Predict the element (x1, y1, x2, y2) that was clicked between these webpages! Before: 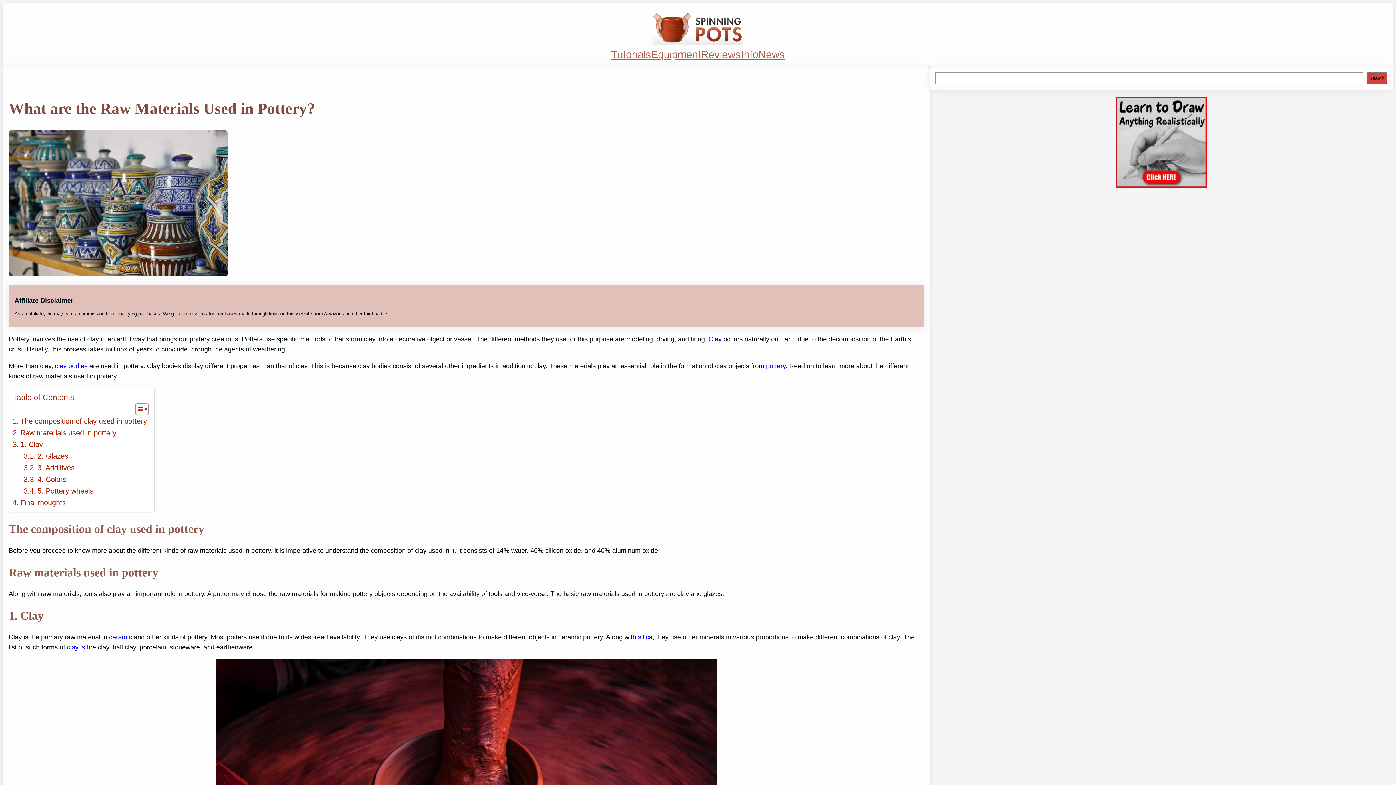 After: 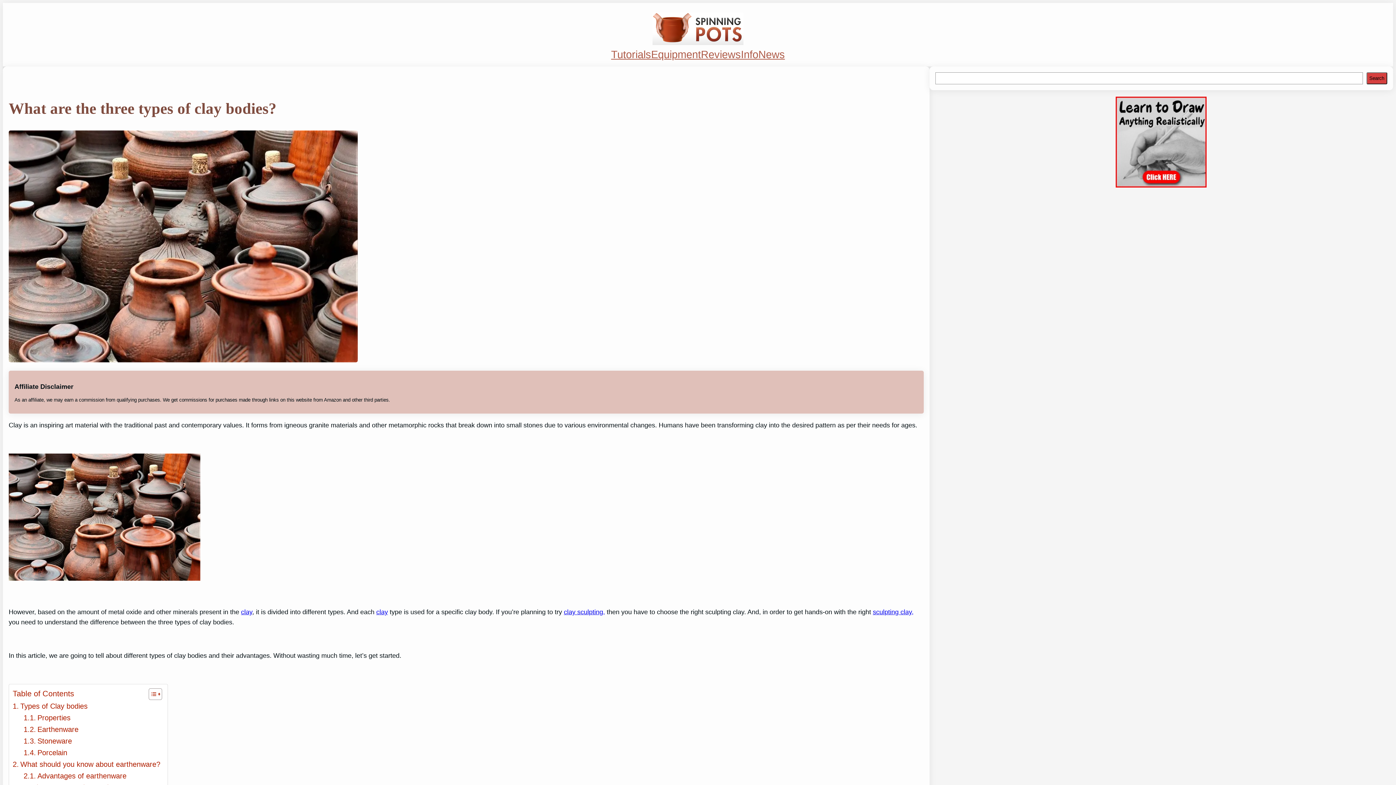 Action: label: clay bodies bbox: (54, 362, 87, 369)